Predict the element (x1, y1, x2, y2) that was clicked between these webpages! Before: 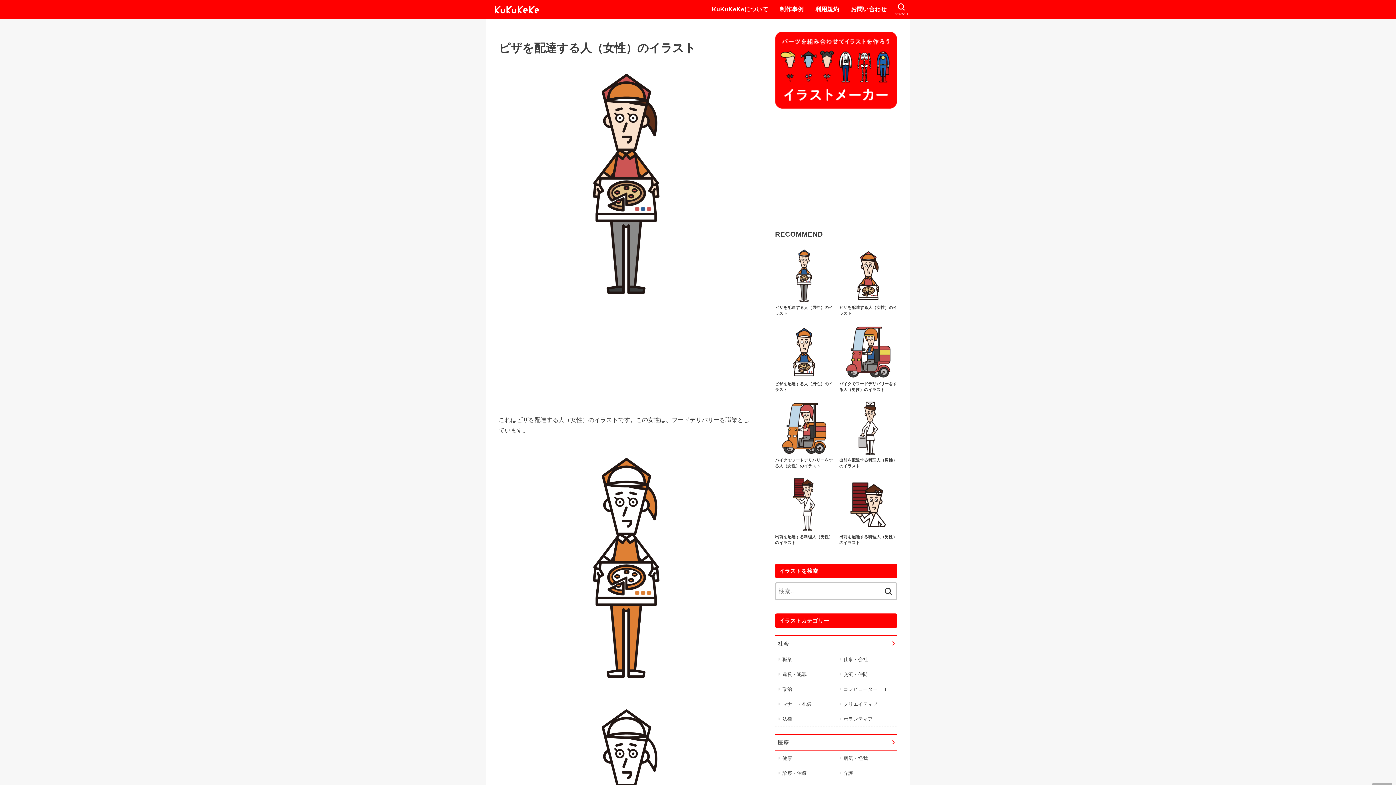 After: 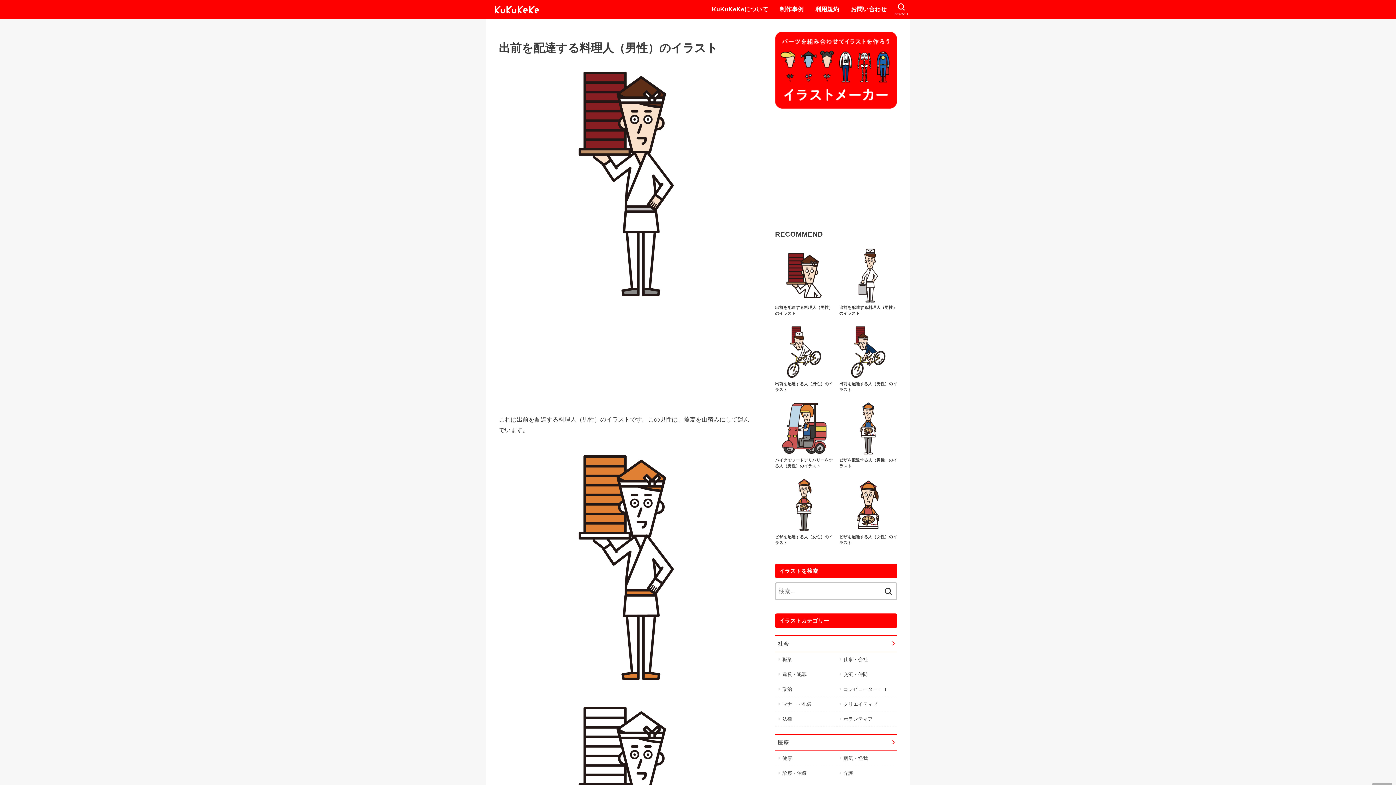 Action: bbox: (772, 474, 836, 550) label: 出前を配達する料理人（男性）のイラスト